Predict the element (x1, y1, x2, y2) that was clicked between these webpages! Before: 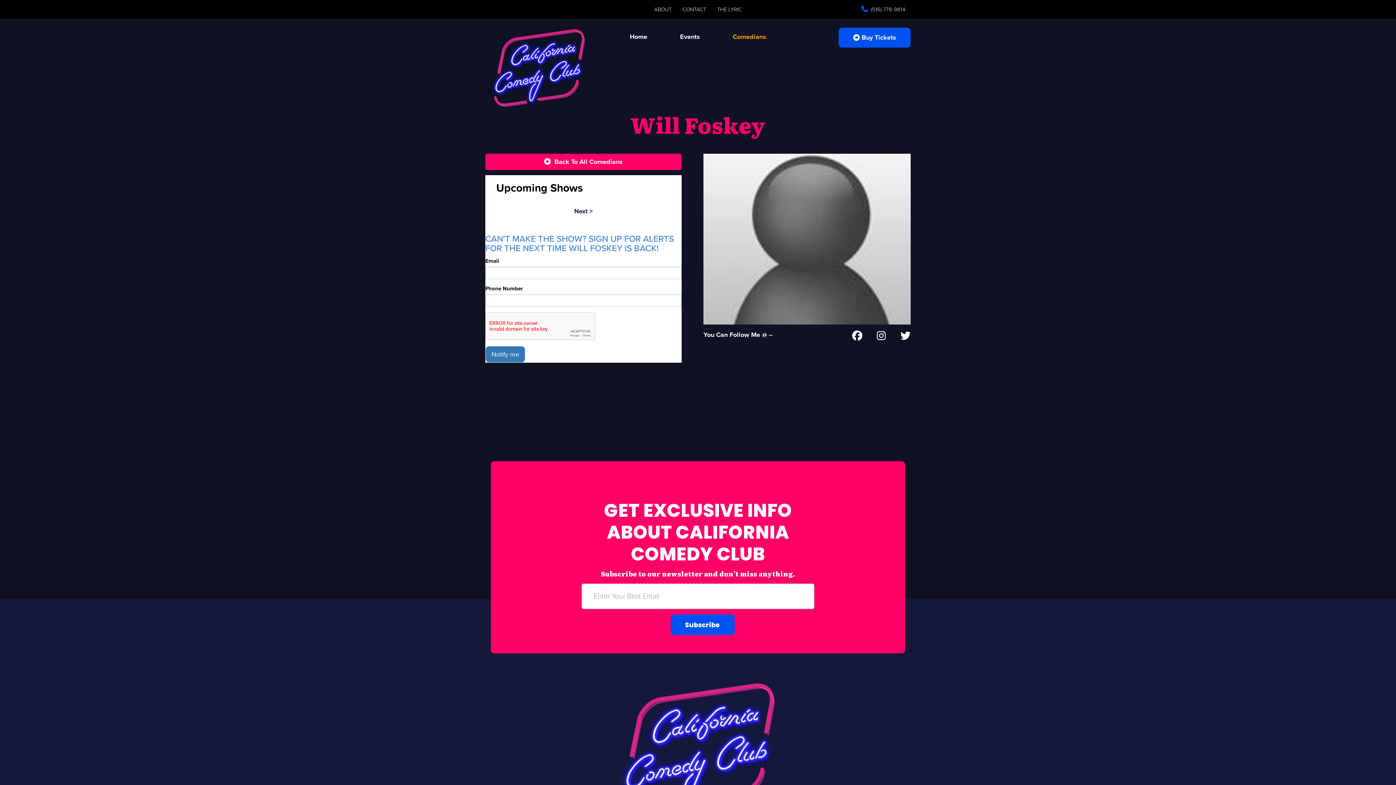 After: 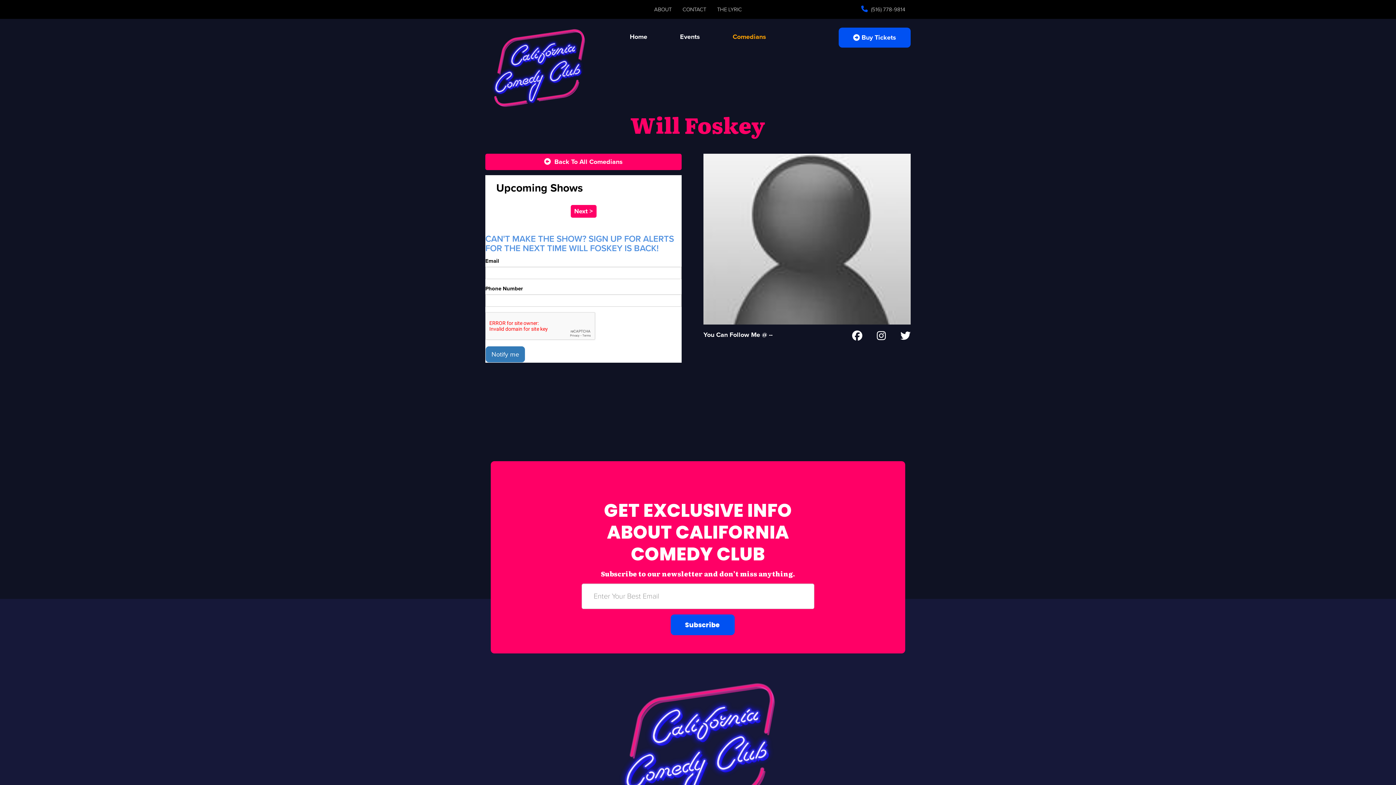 Action: bbox: (570, 205, 596, 217) label: Next >